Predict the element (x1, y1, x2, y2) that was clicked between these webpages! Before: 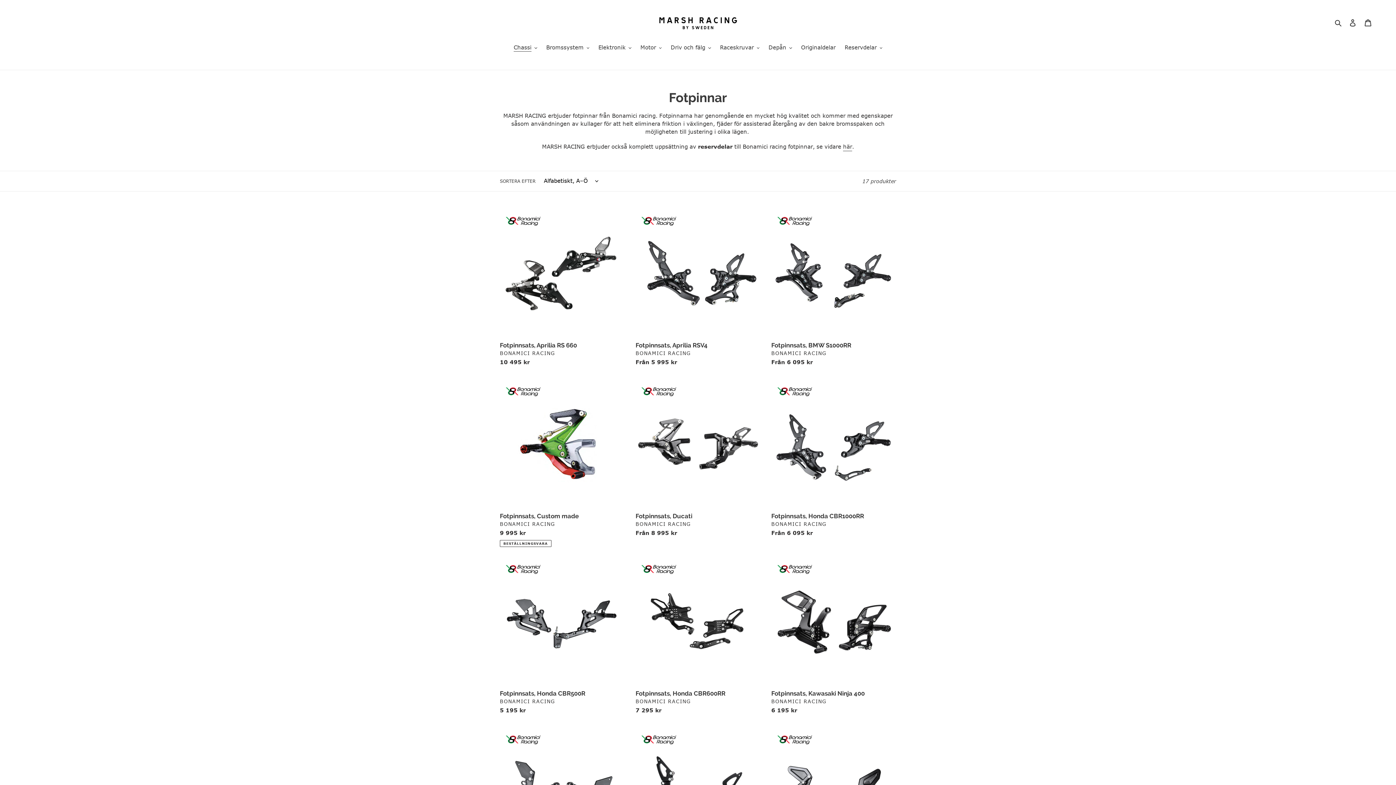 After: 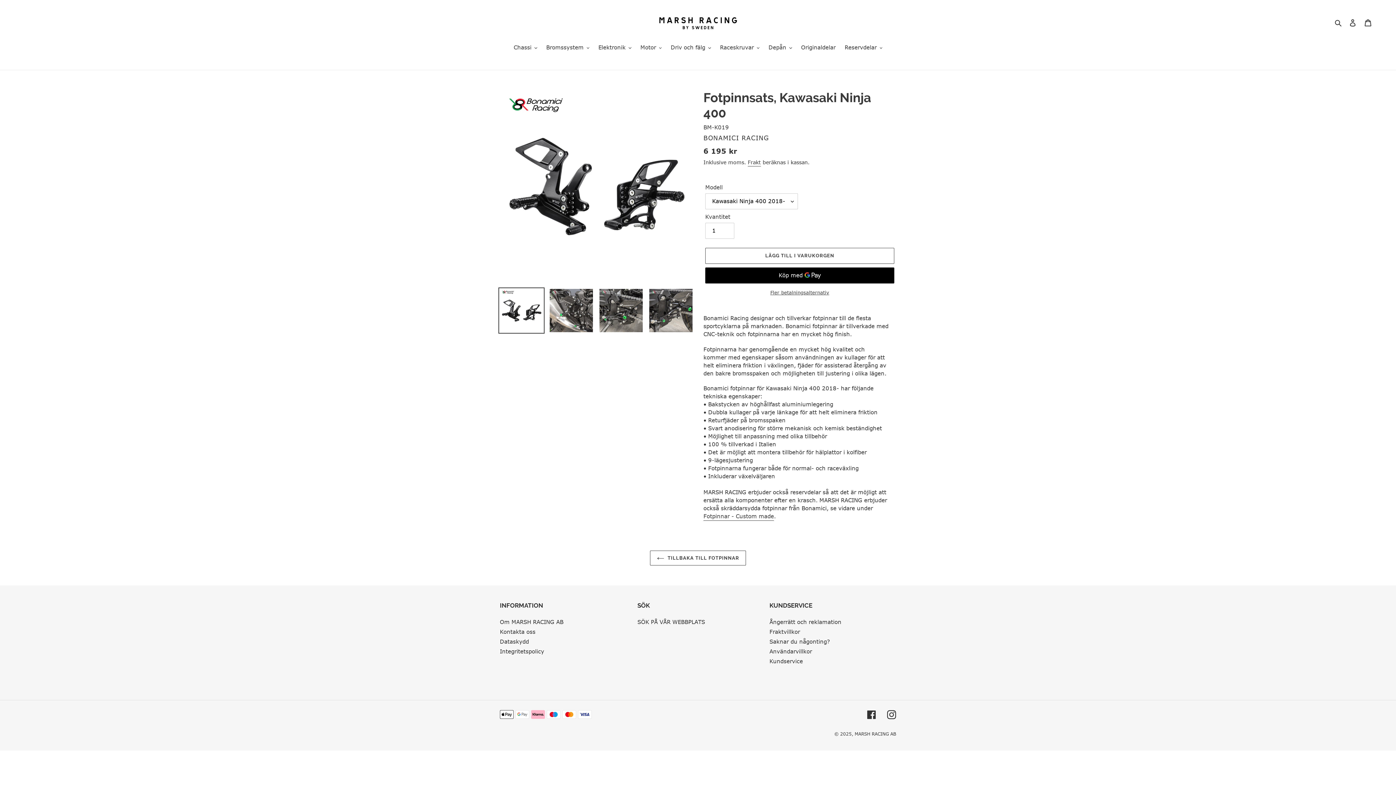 Action: label: Fotpinnsats, Kawasaki Ninja 400 bbox: (771, 559, 896, 717)